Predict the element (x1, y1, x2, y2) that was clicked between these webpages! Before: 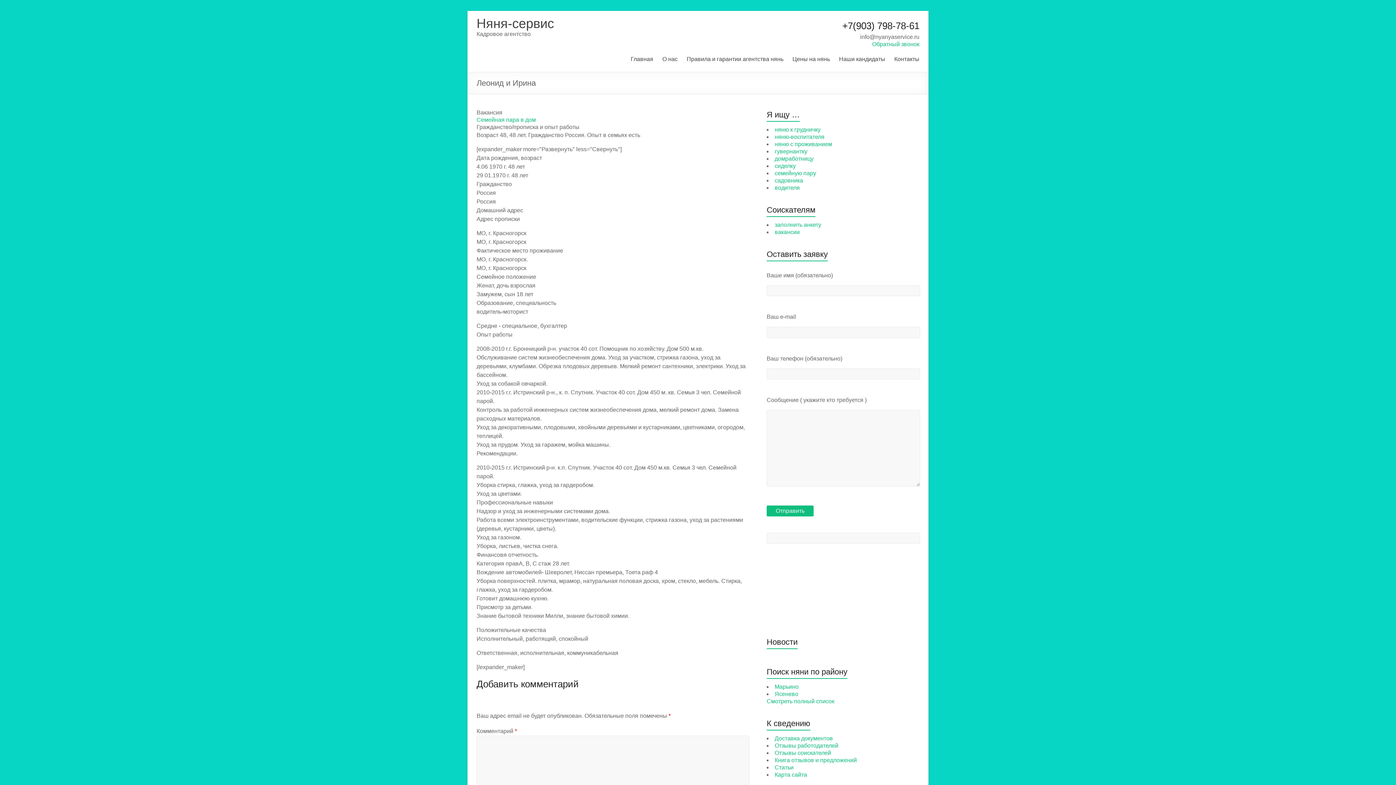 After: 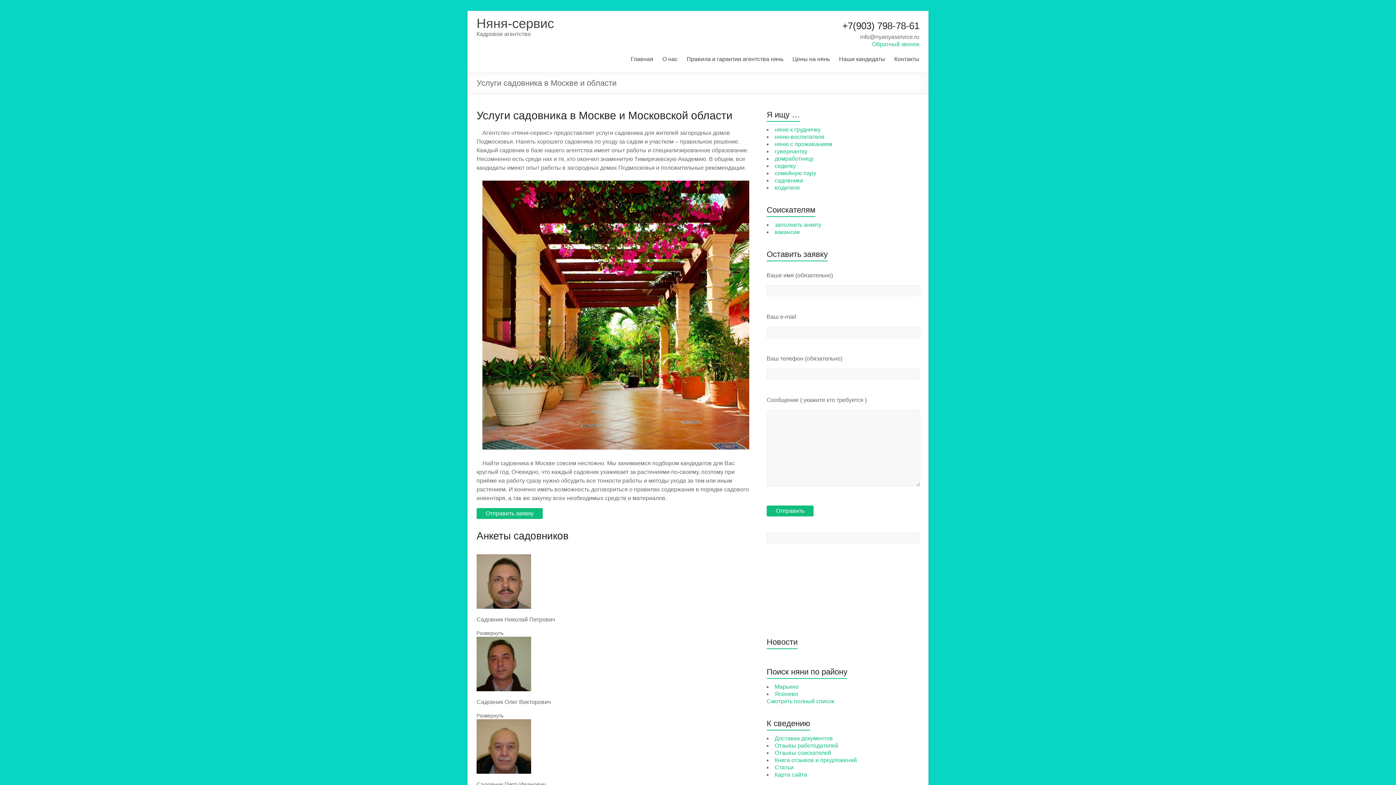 Action: bbox: (774, 177, 803, 183) label: садовника